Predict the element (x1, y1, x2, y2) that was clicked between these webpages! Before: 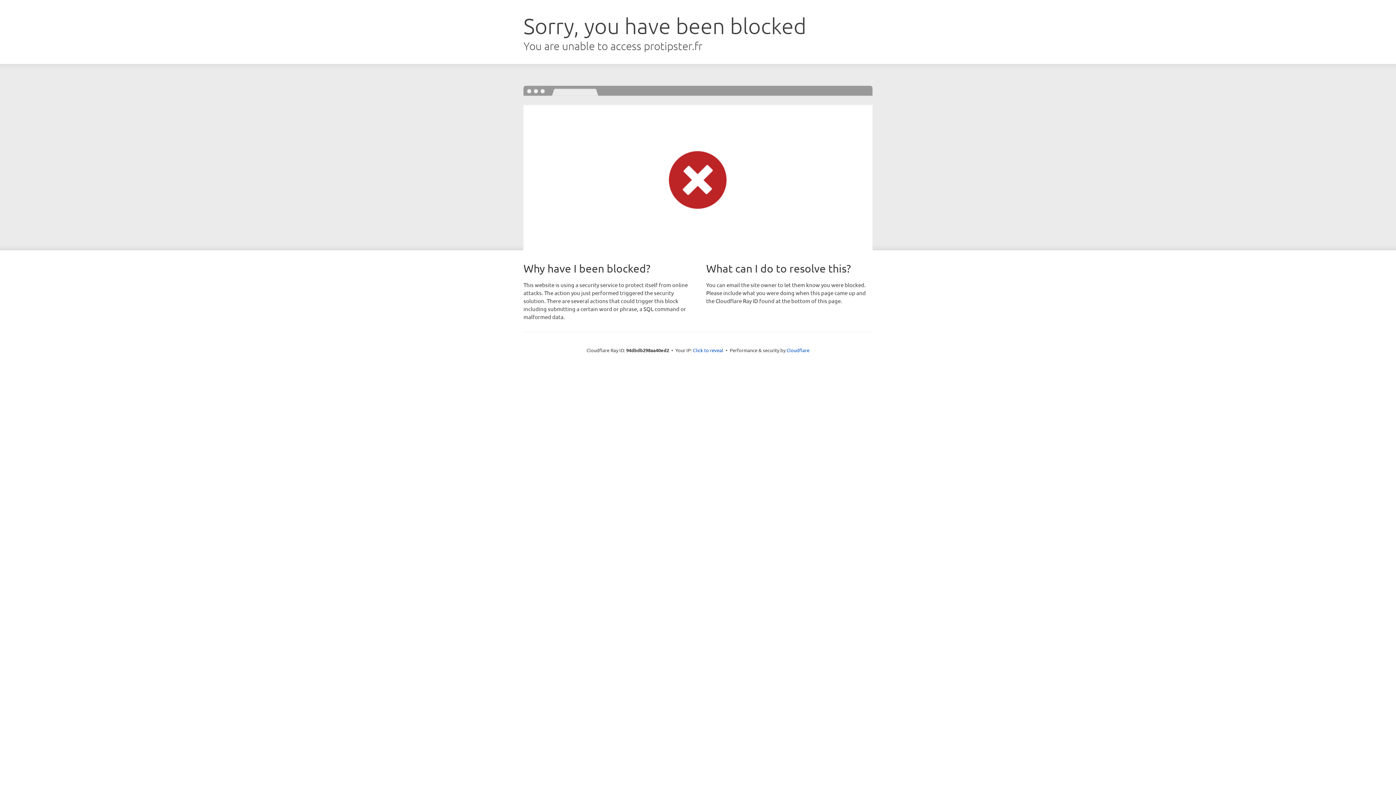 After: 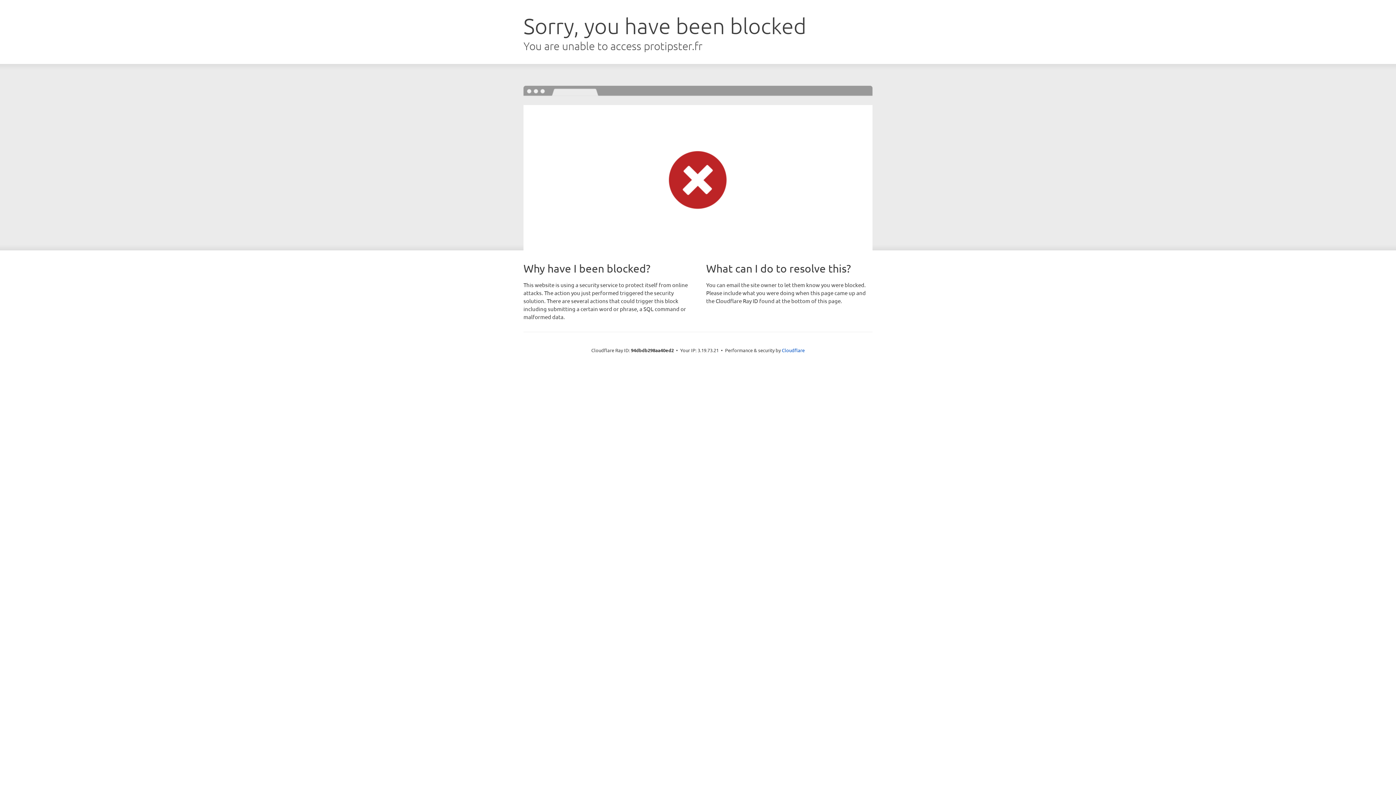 Action: label: Click to reveal bbox: (693, 346, 723, 353)